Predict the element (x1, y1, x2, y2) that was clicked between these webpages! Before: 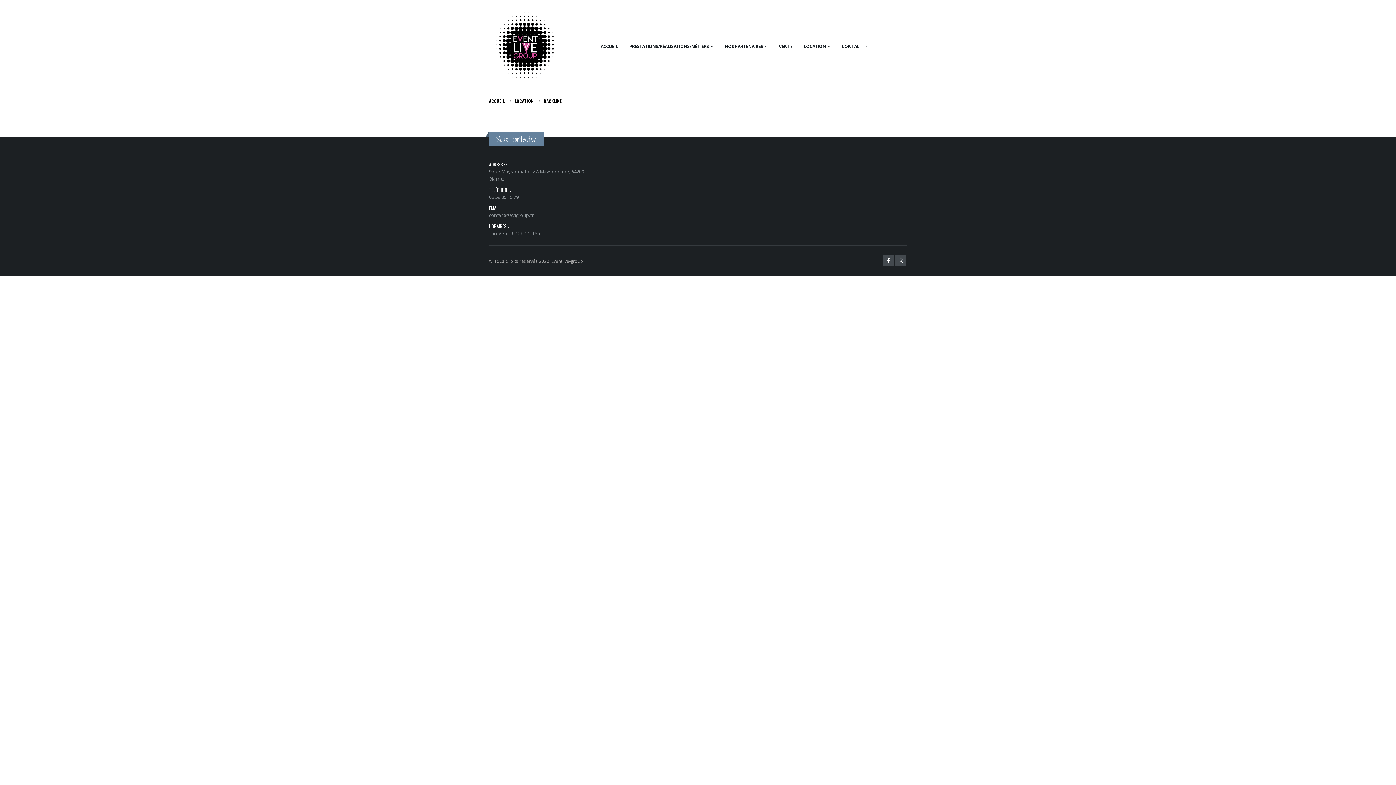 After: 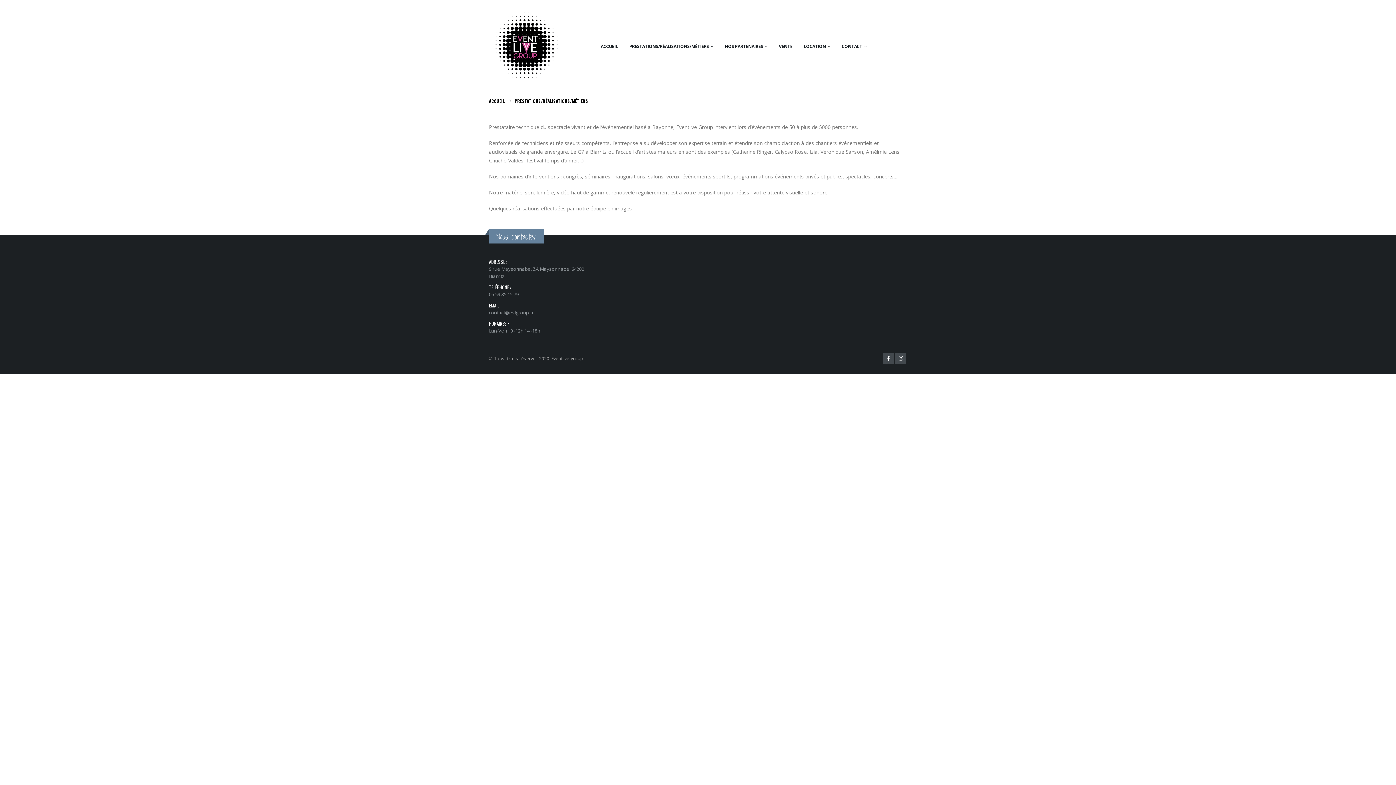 Action: bbox: (624, 39, 719, 53) label: PRESTATIONS/RÉALISATIONS/MÉTIERS